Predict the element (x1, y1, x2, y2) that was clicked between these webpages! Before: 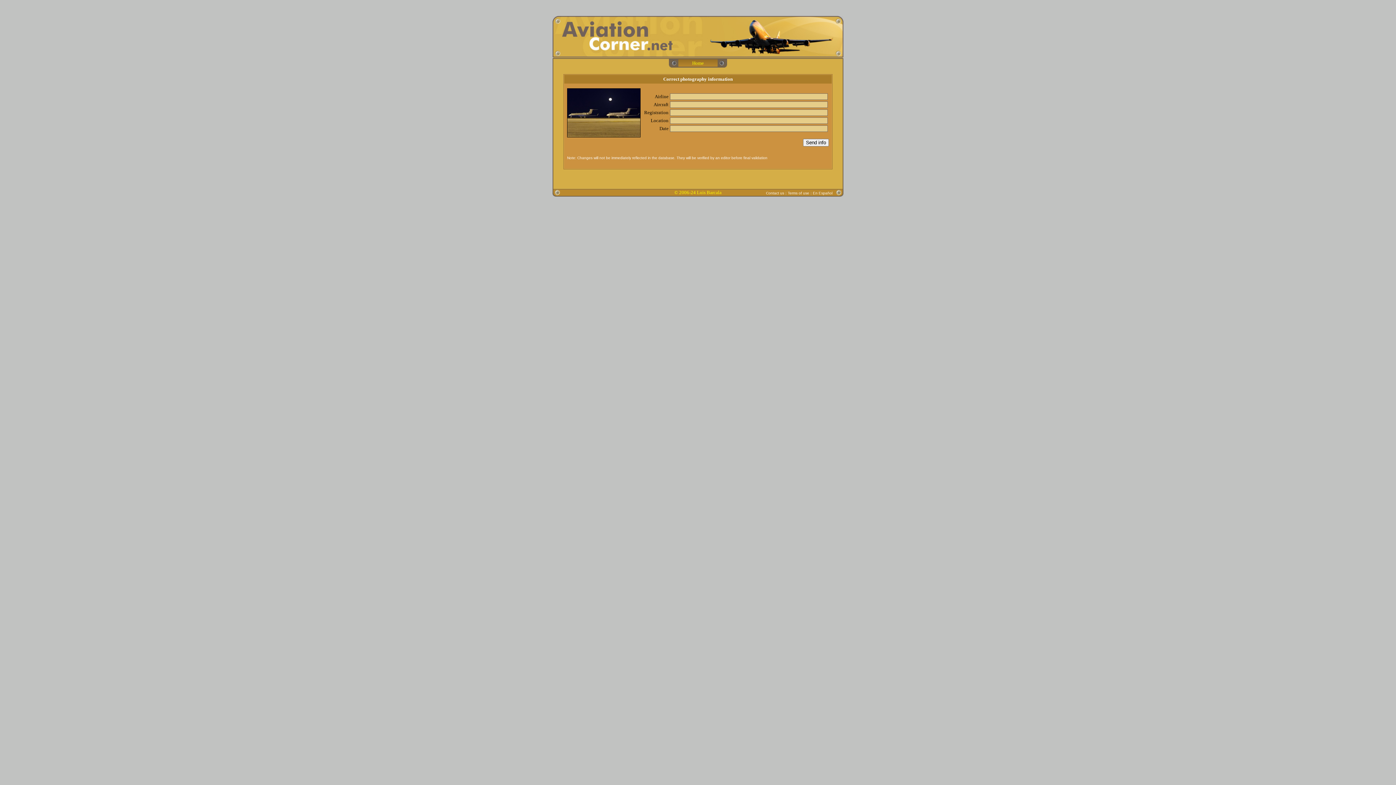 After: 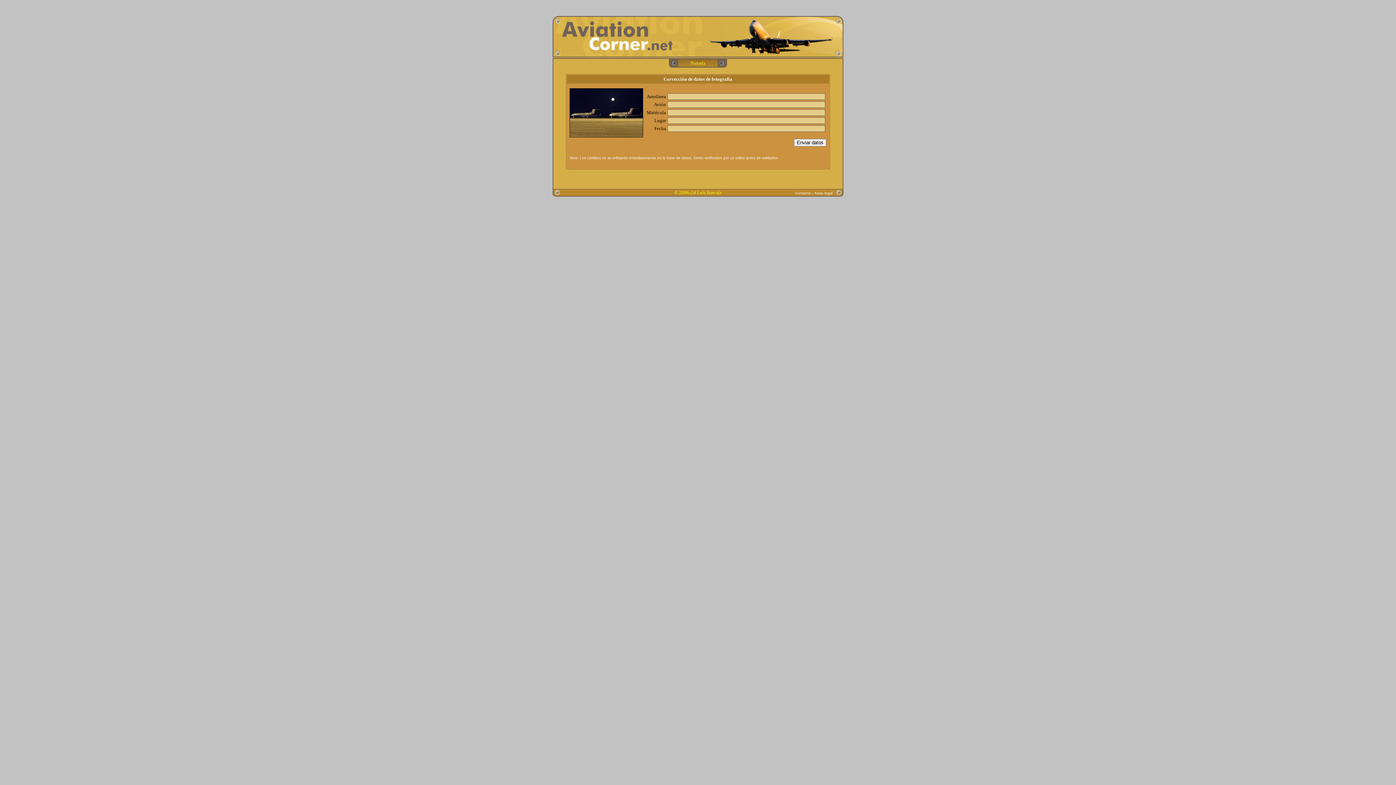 Action: bbox: (813, 191, 832, 195) label: En Español